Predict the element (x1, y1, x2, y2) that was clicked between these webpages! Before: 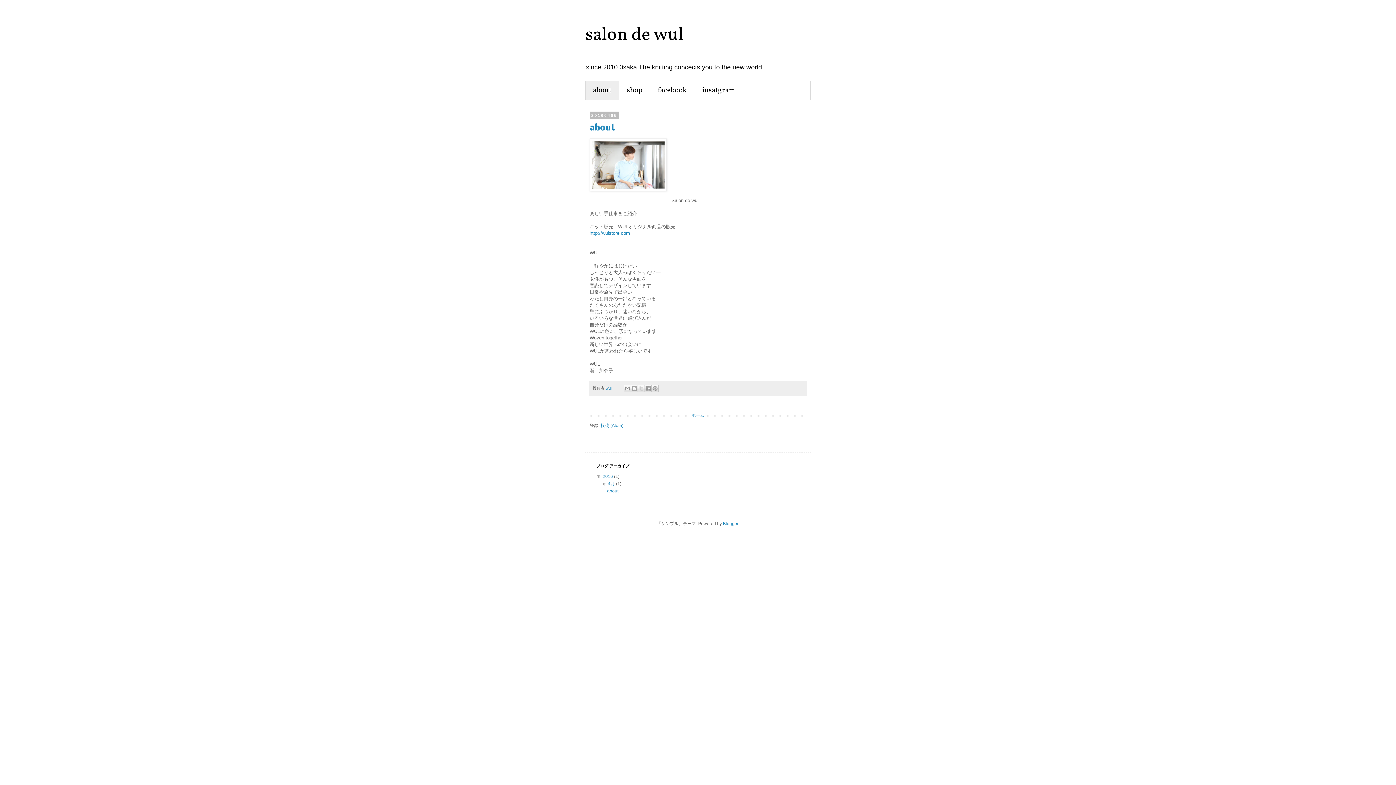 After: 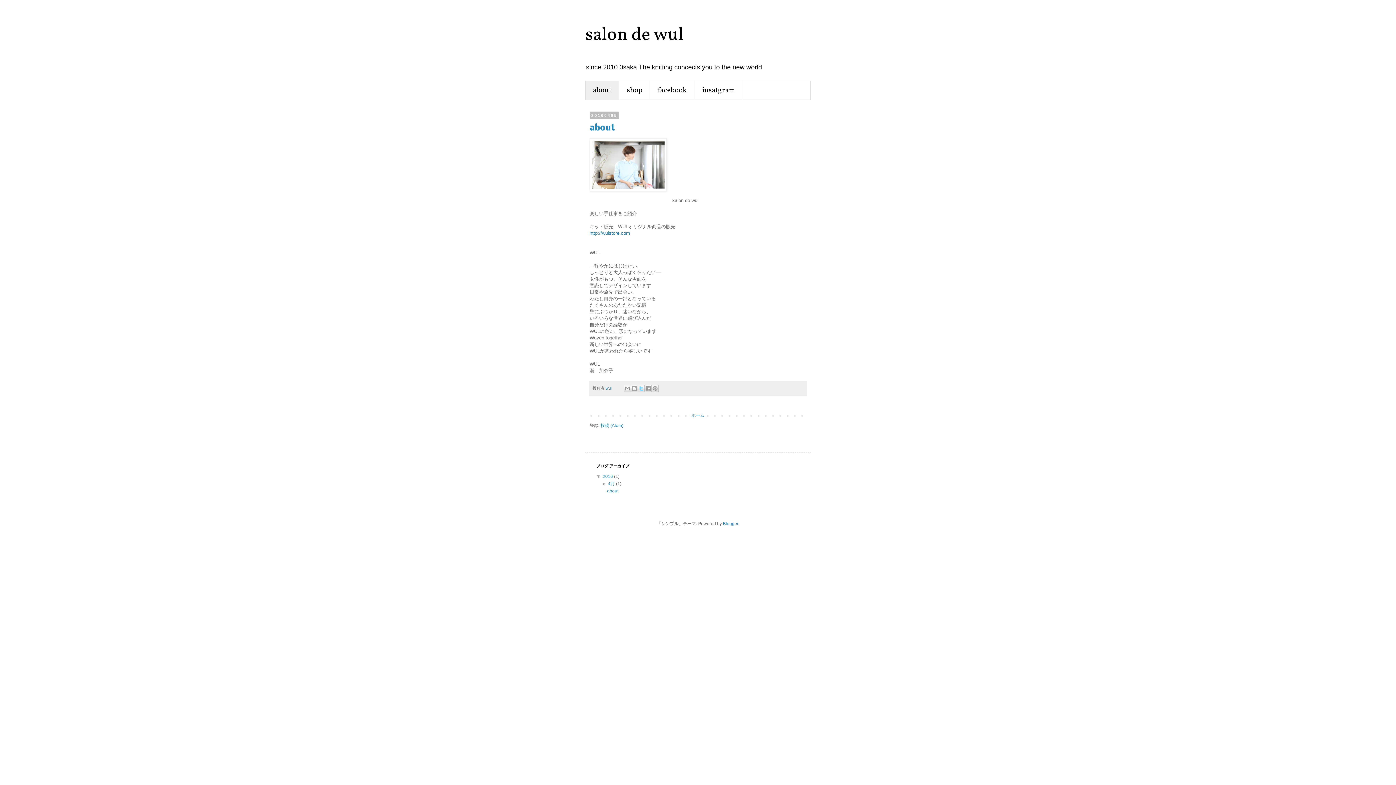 Action: label: X で共有 bbox: (637, 385, 645, 392)